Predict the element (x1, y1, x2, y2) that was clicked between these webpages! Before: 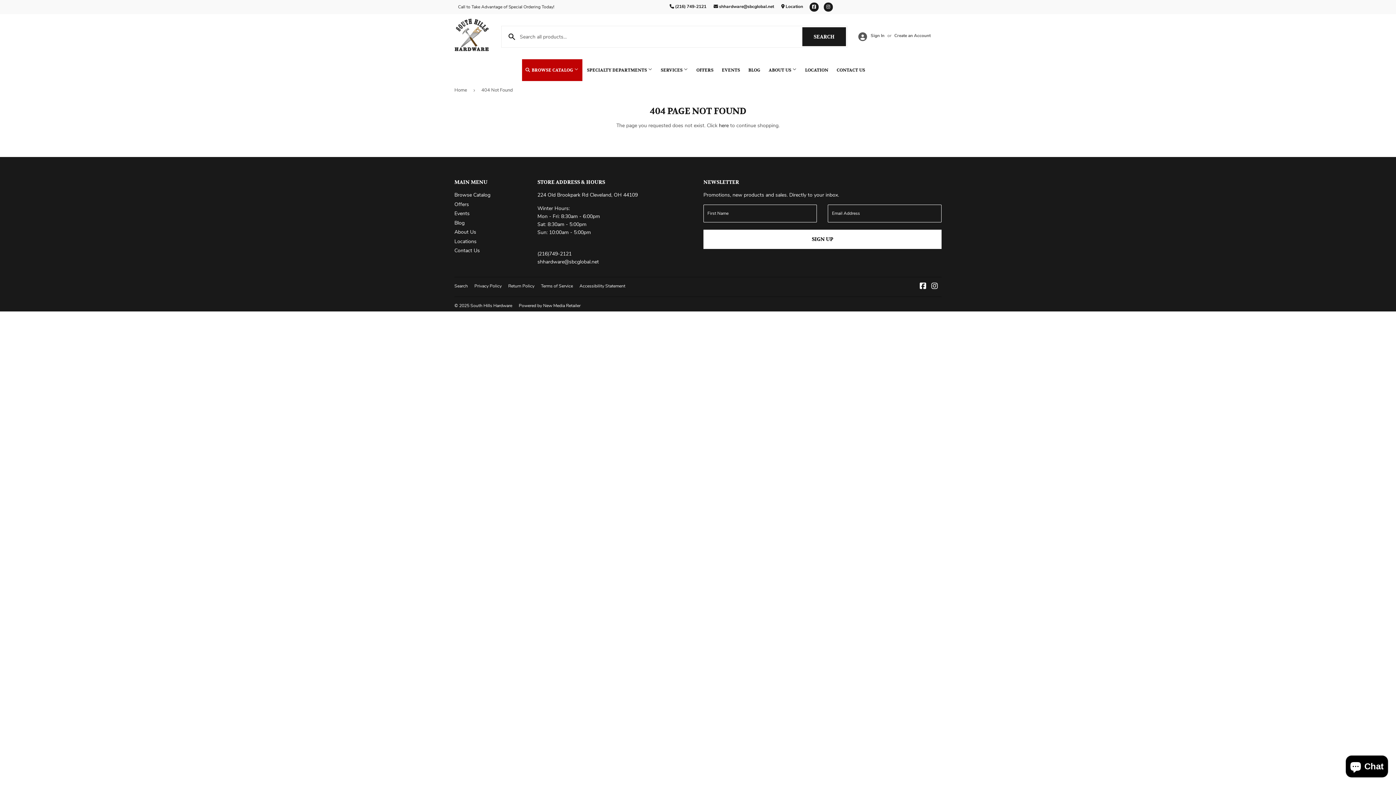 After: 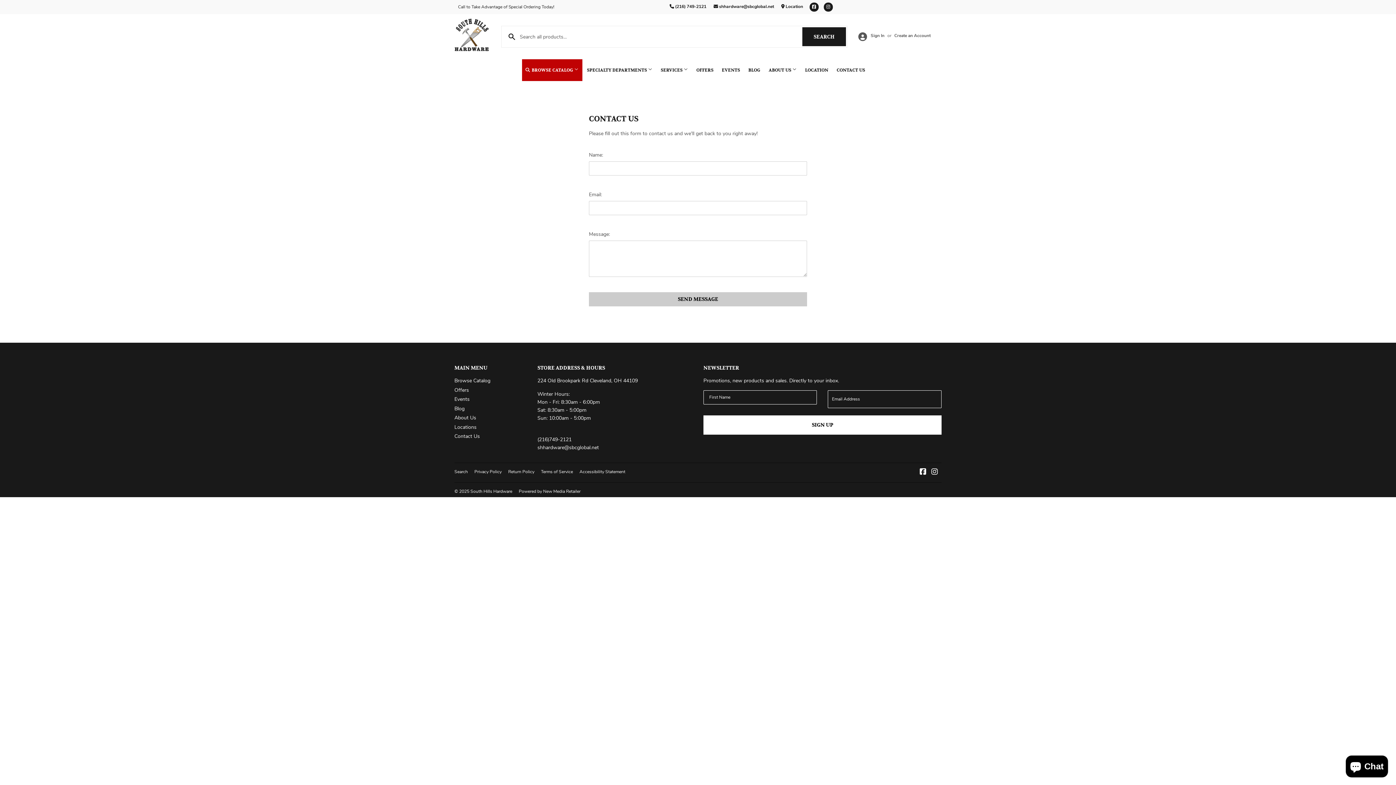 Action: label: Contact Us bbox: (454, 247, 480, 254)